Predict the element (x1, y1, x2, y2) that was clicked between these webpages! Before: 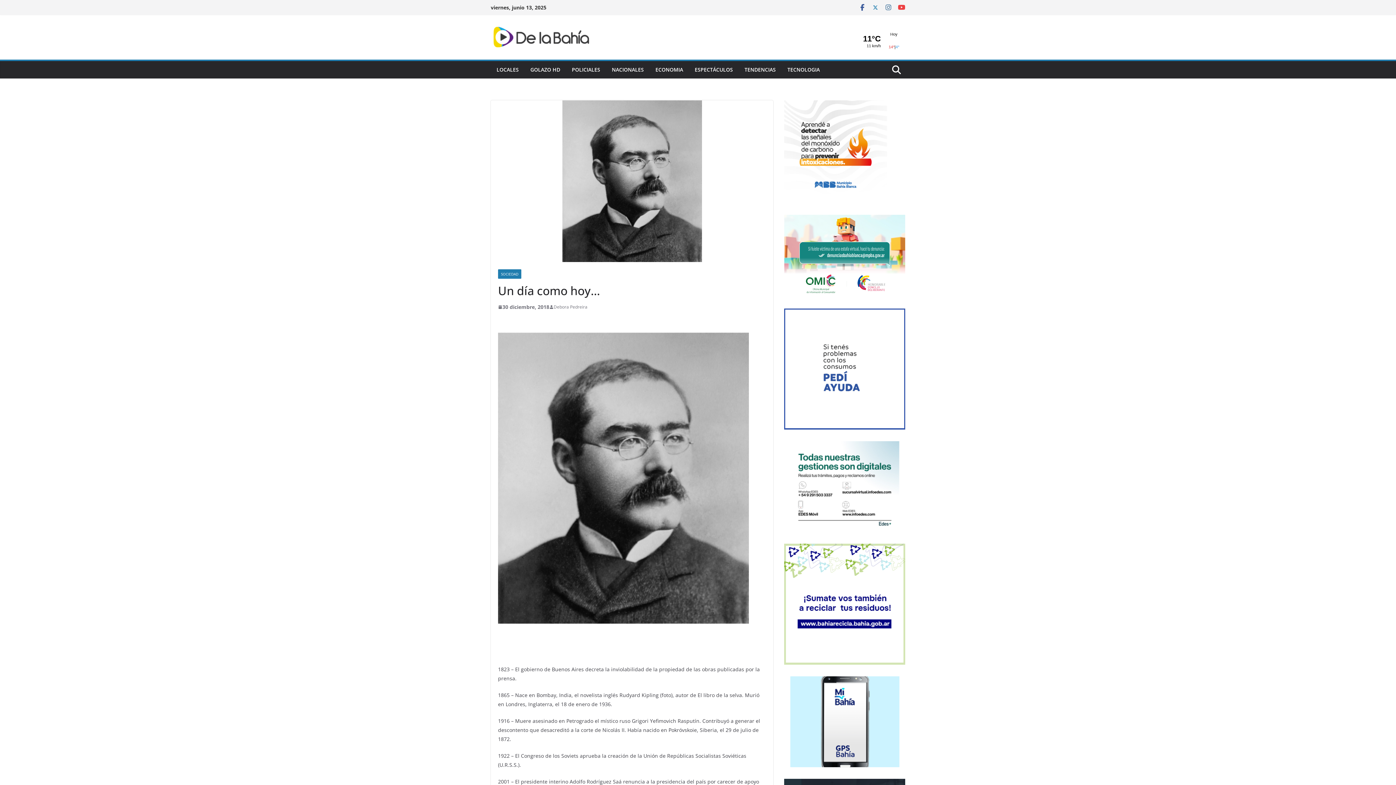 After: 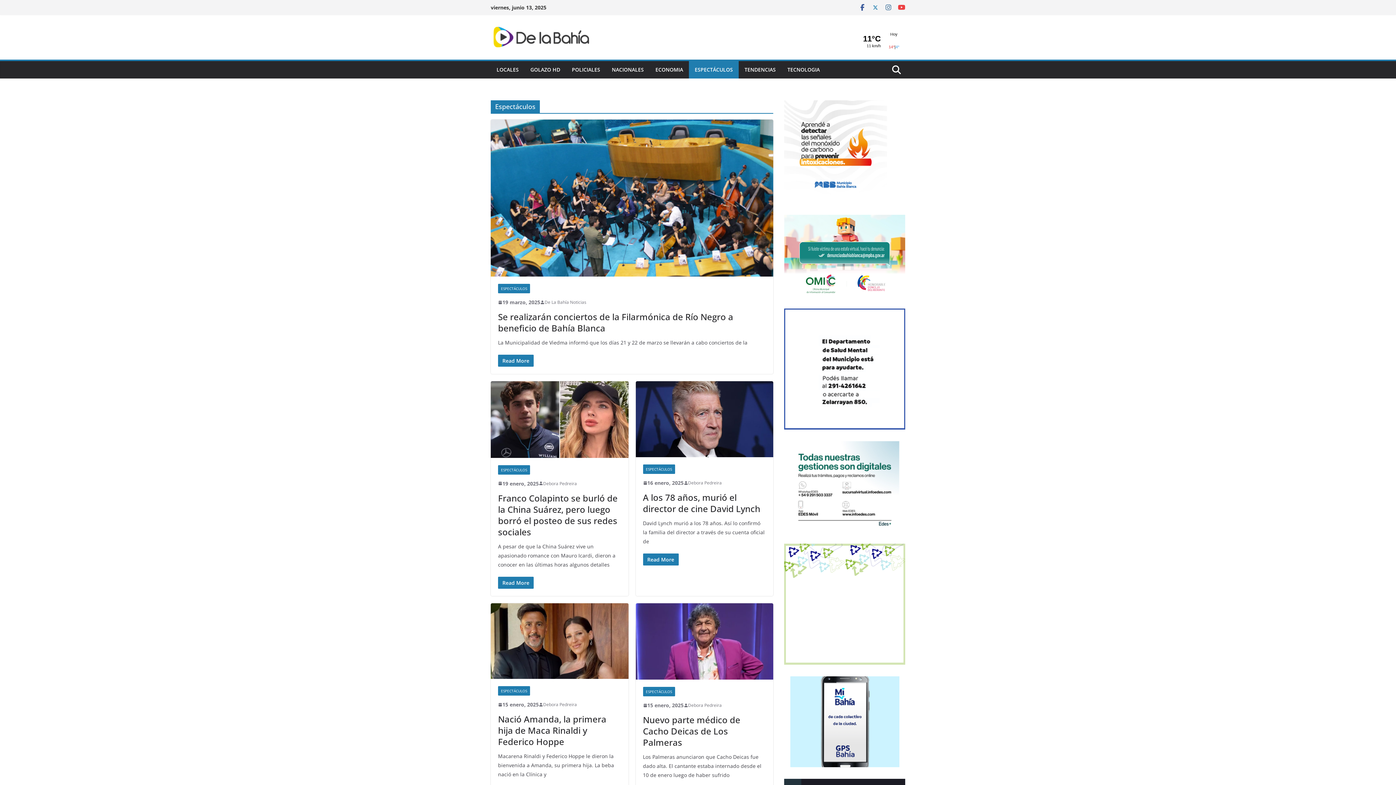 Action: bbox: (694, 64, 733, 74) label: ESPECTÁCULOS